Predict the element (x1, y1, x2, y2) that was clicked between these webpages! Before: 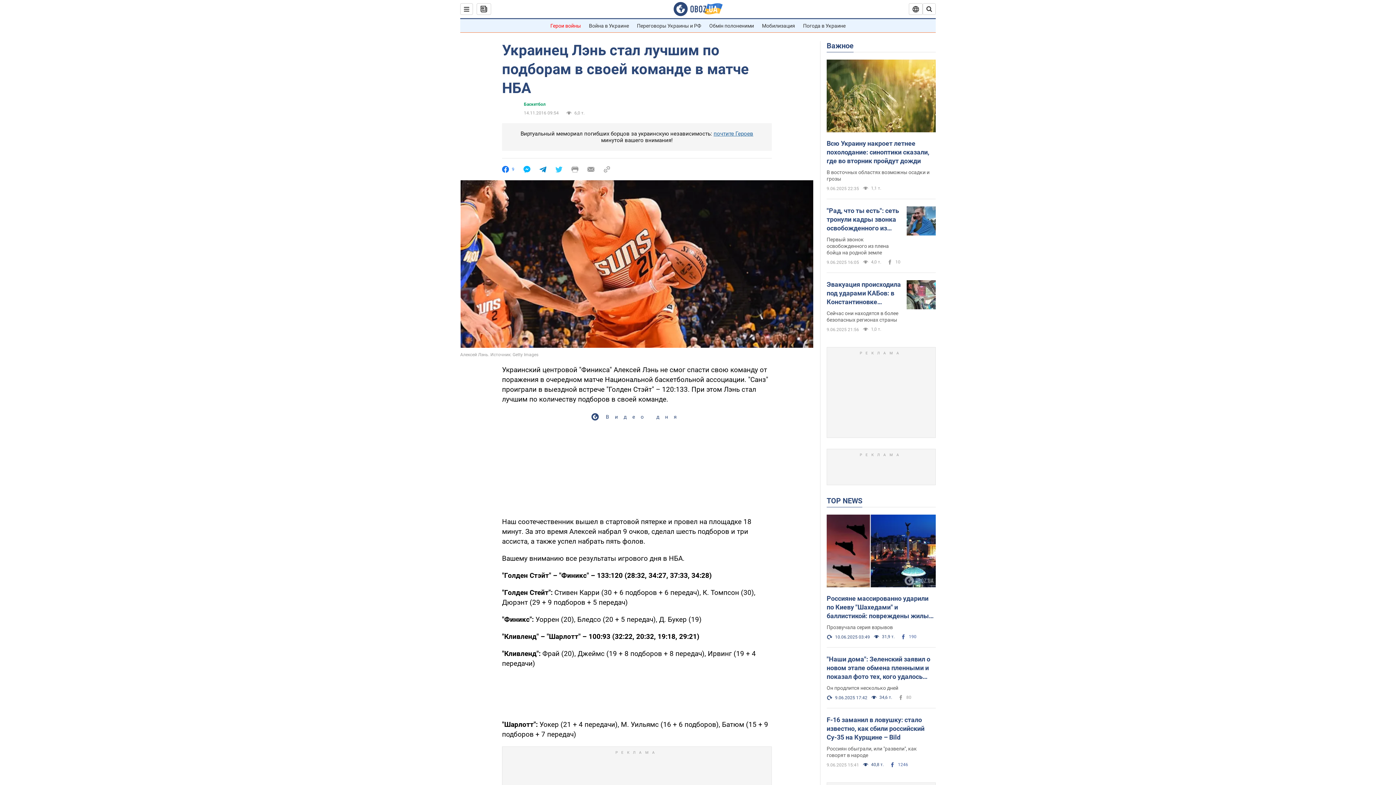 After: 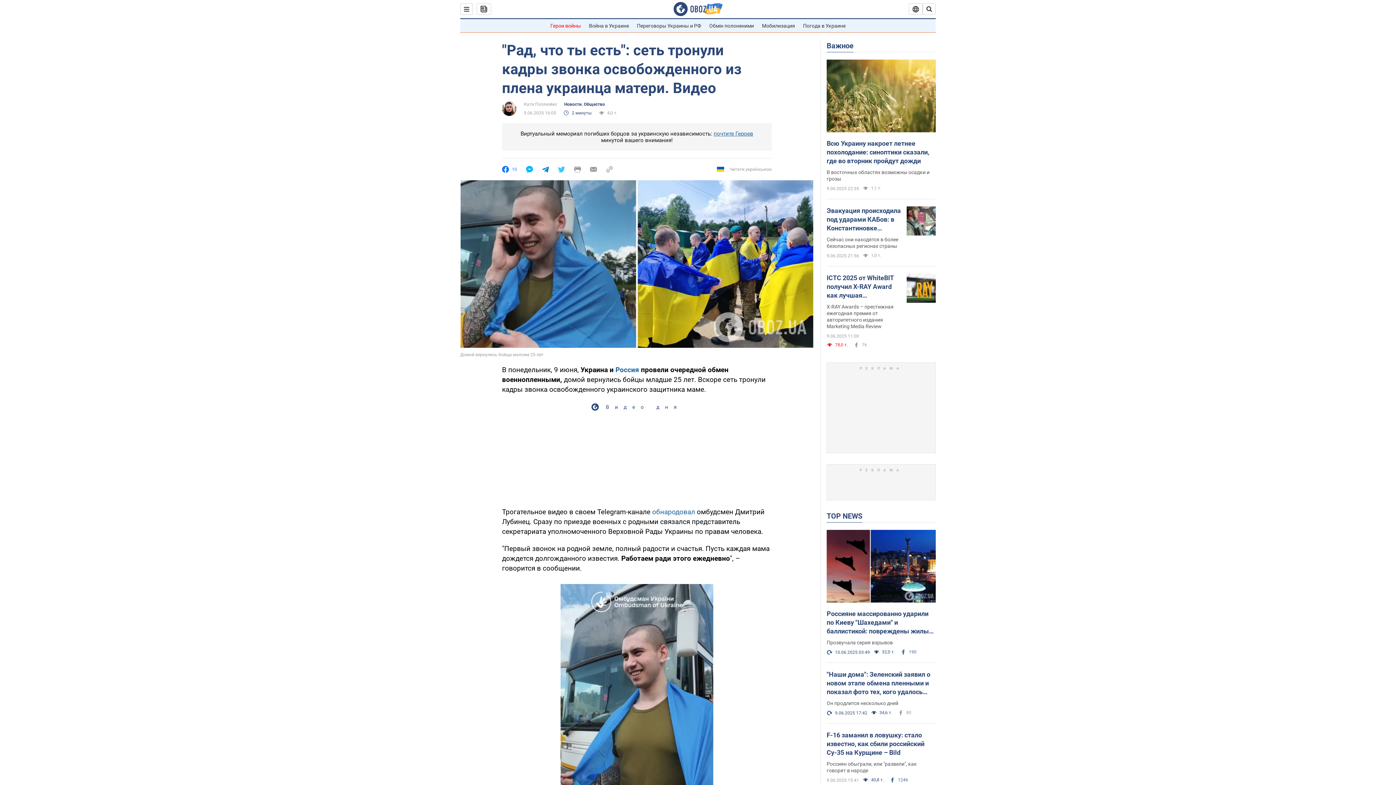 Action: bbox: (906, 206, 936, 237)